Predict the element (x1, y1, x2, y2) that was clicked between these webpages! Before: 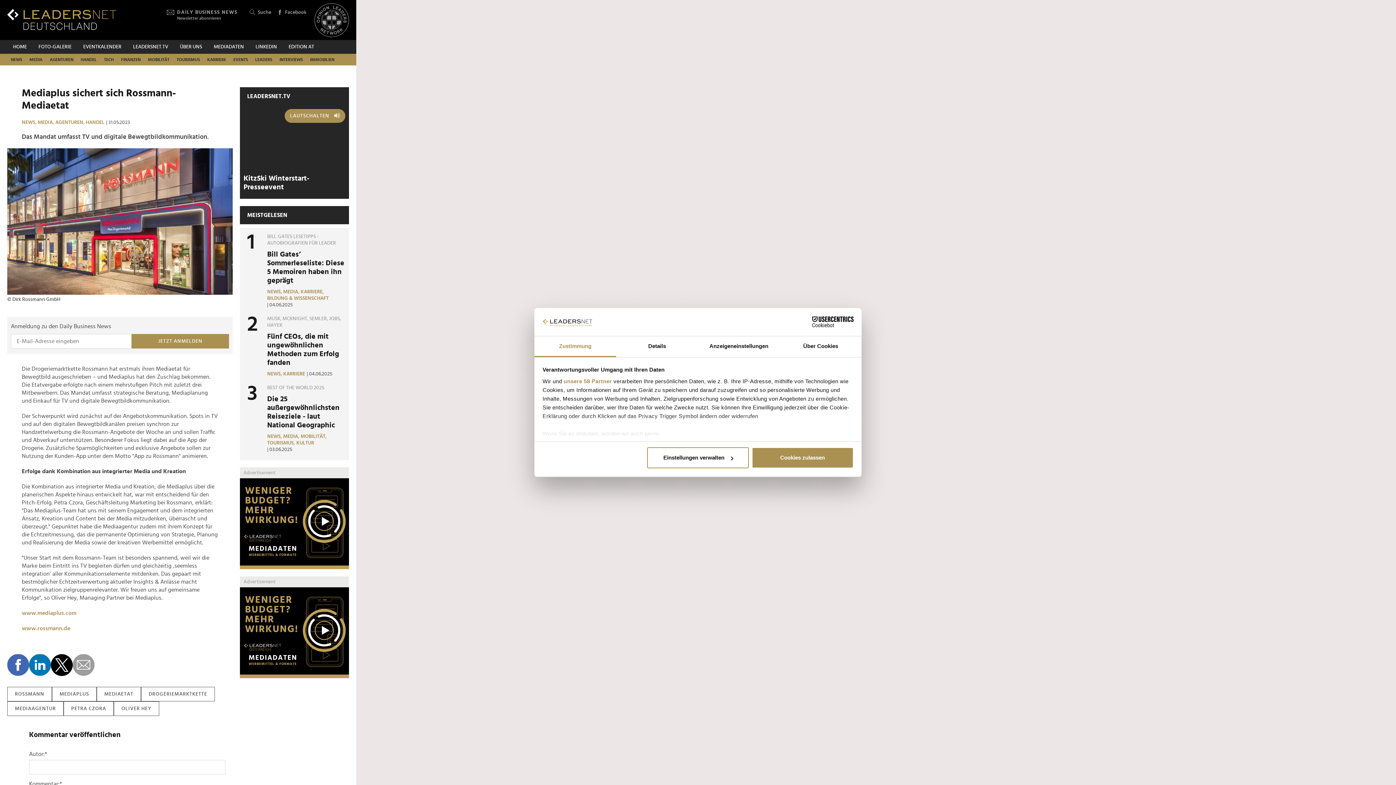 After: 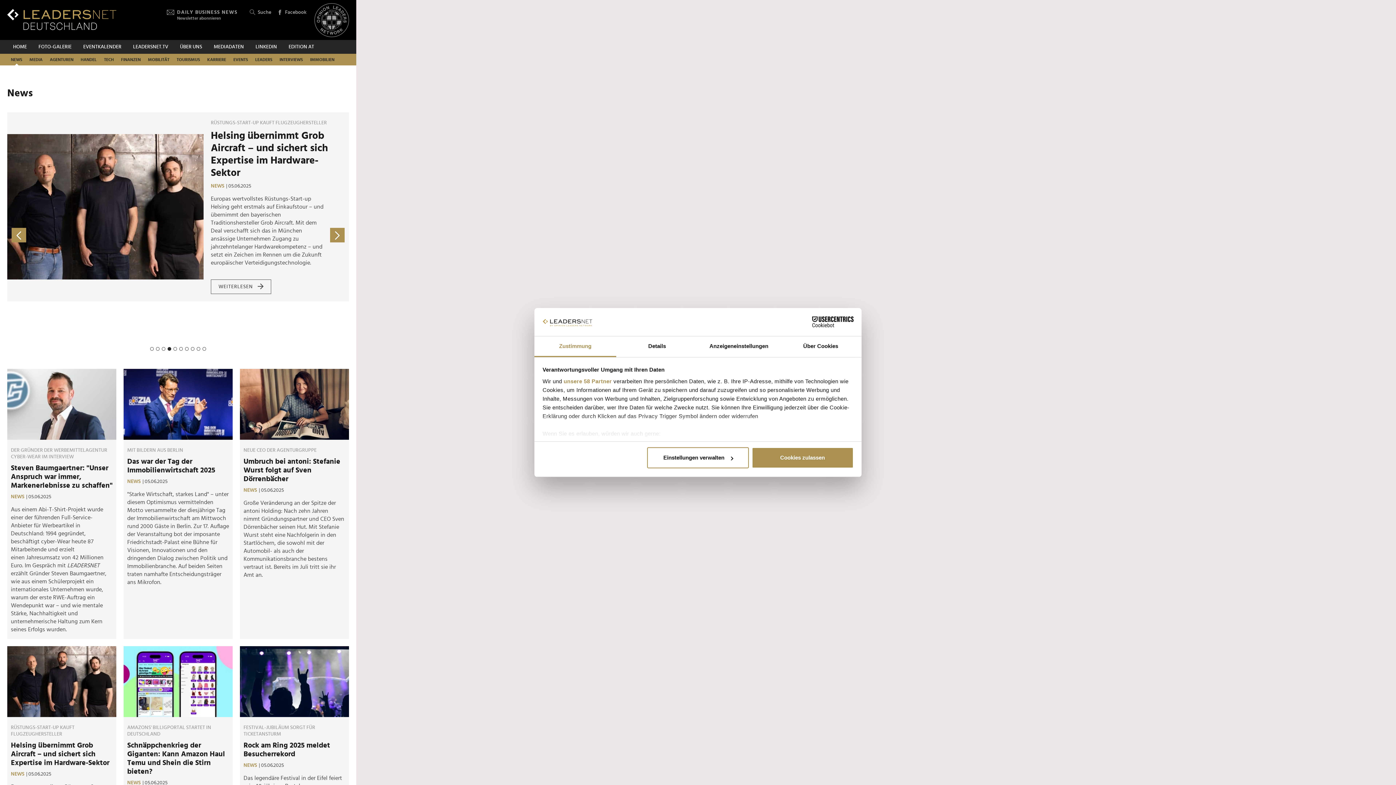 Action: bbox: (21, 119, 37, 125) label: NEWS, 